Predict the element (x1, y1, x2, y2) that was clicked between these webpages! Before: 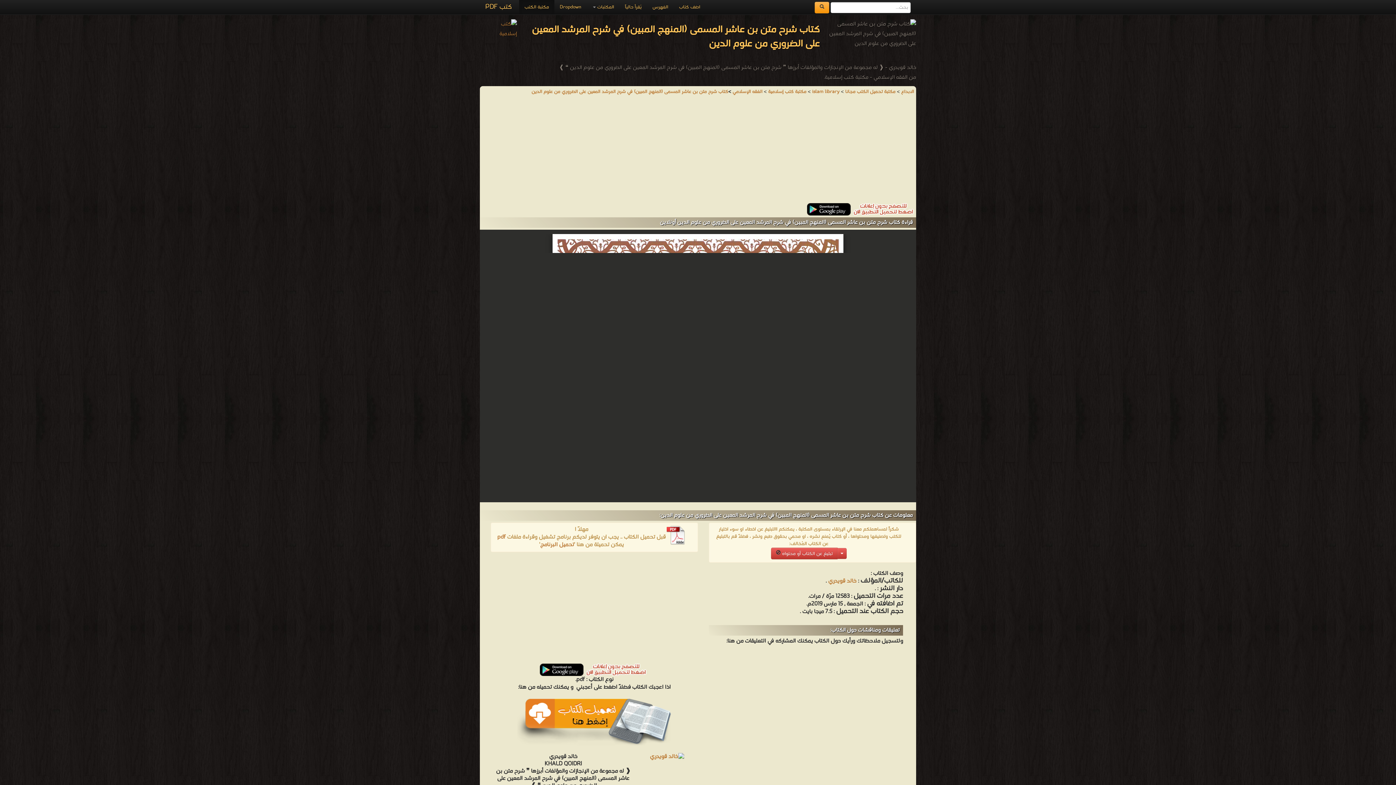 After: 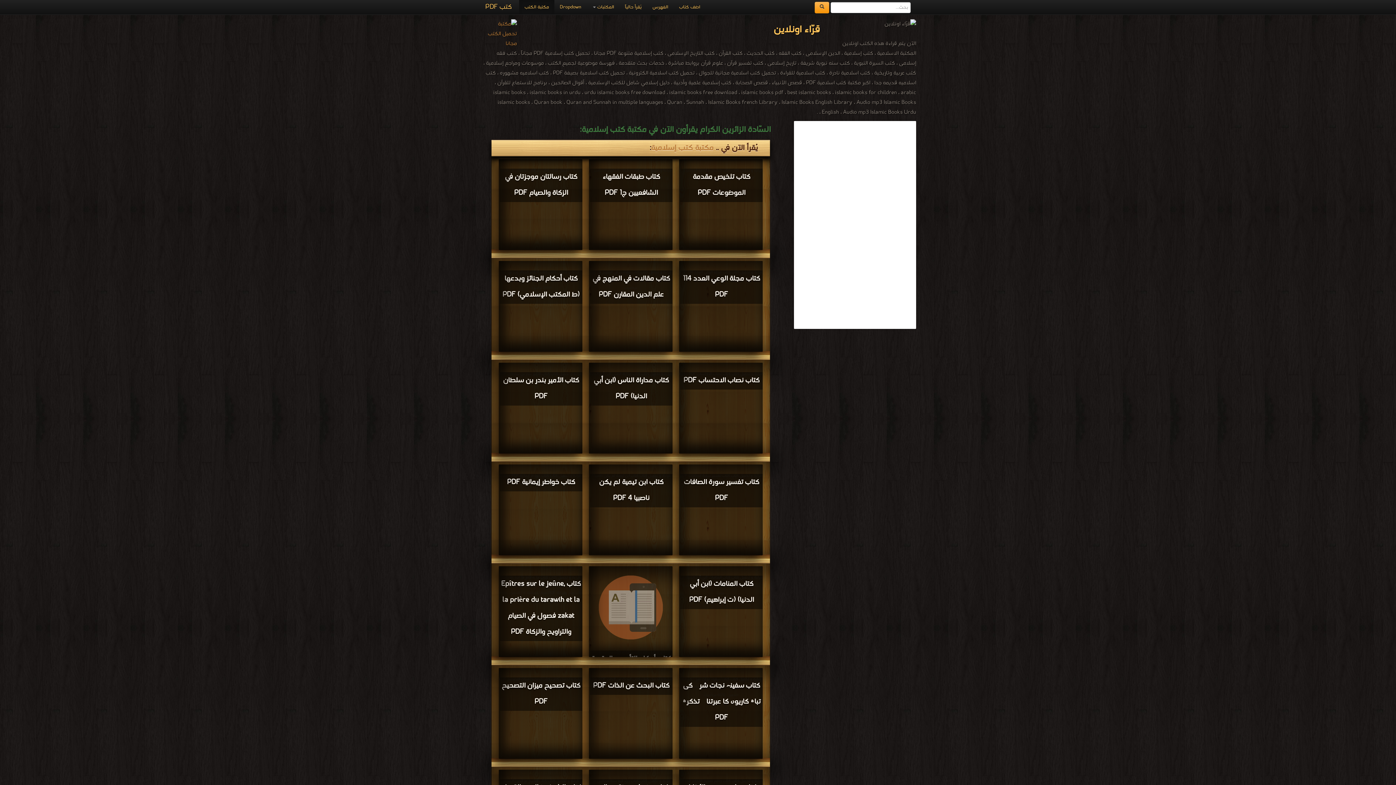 Action: bbox: (619, 0, 647, 14) label: يُقرأ حالياً